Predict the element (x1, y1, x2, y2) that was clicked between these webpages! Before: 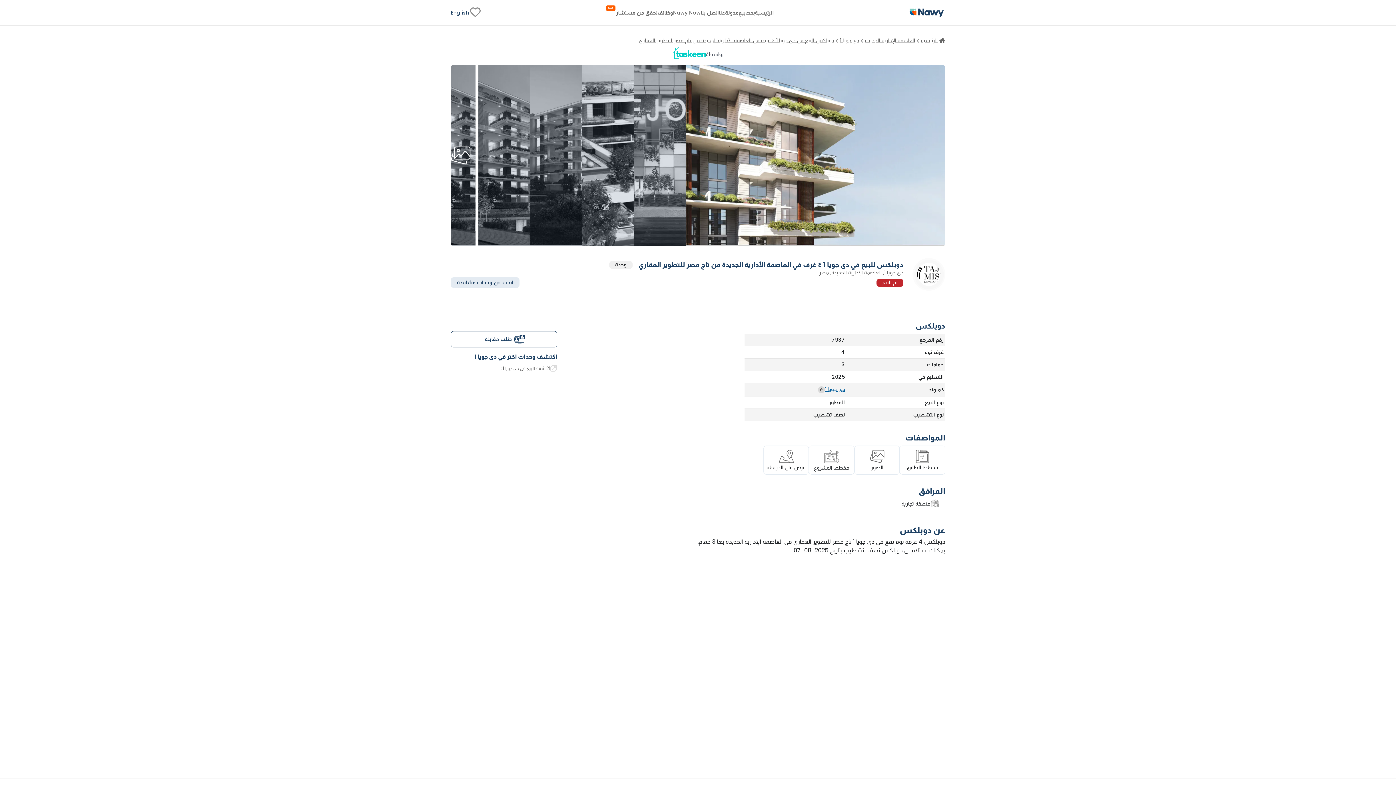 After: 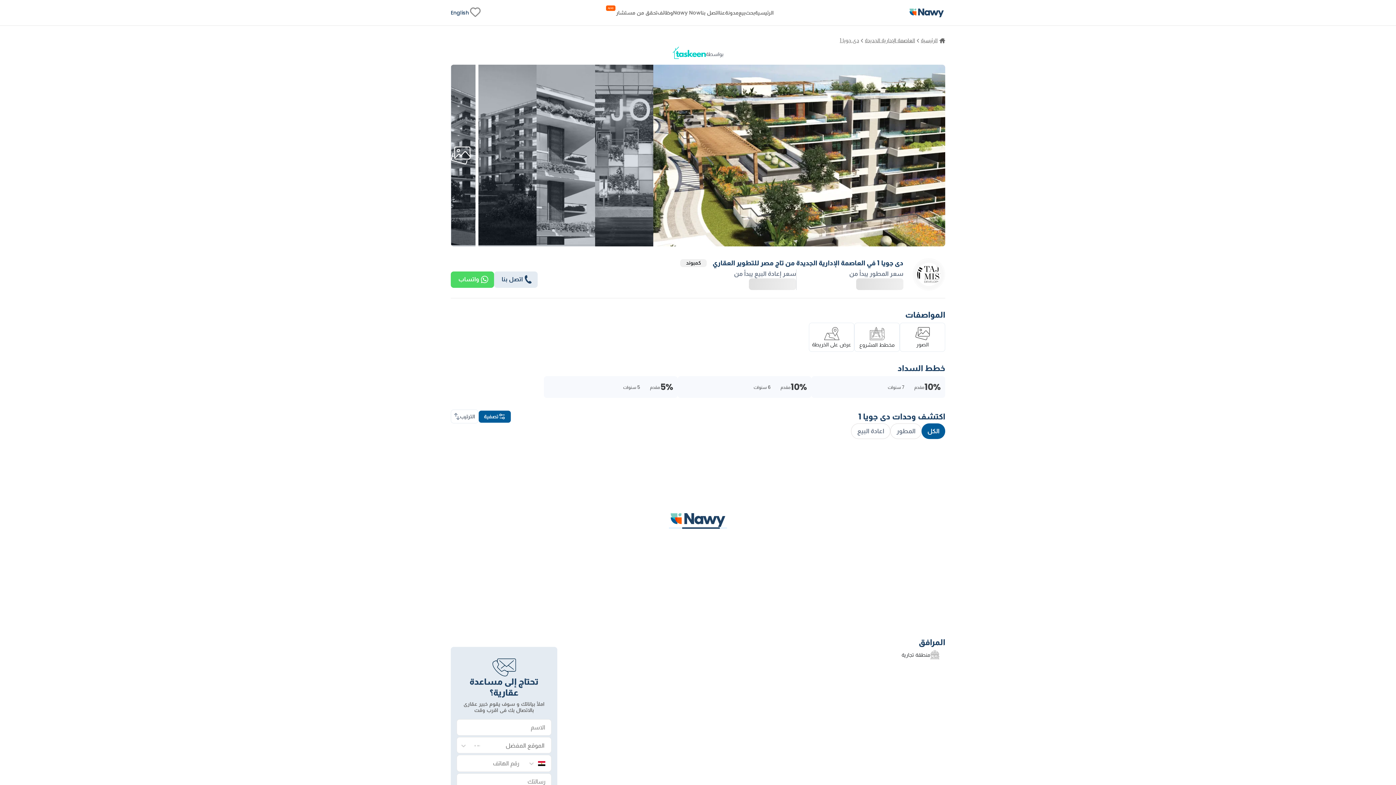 Action: label: دى جويا 1 bbox: (838, 37, 861, 43)